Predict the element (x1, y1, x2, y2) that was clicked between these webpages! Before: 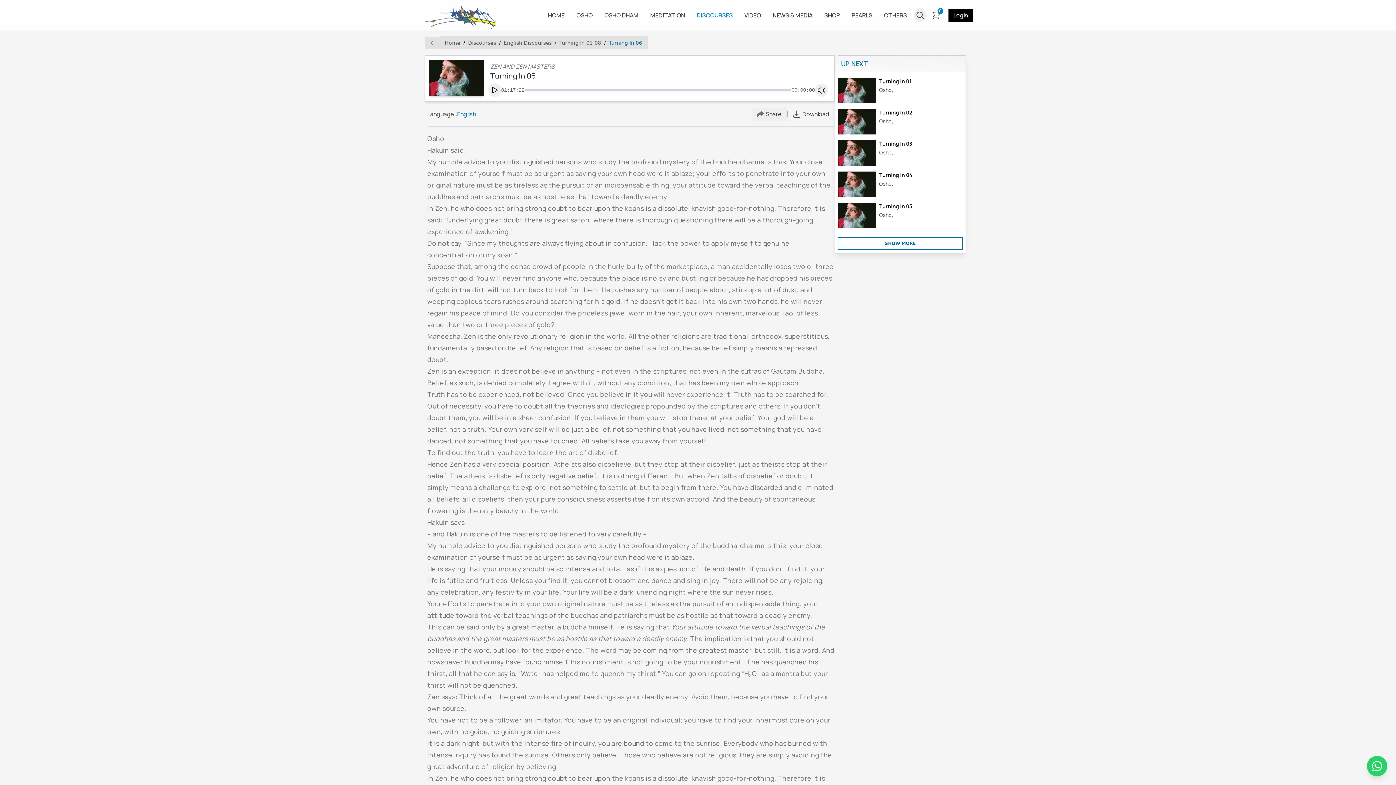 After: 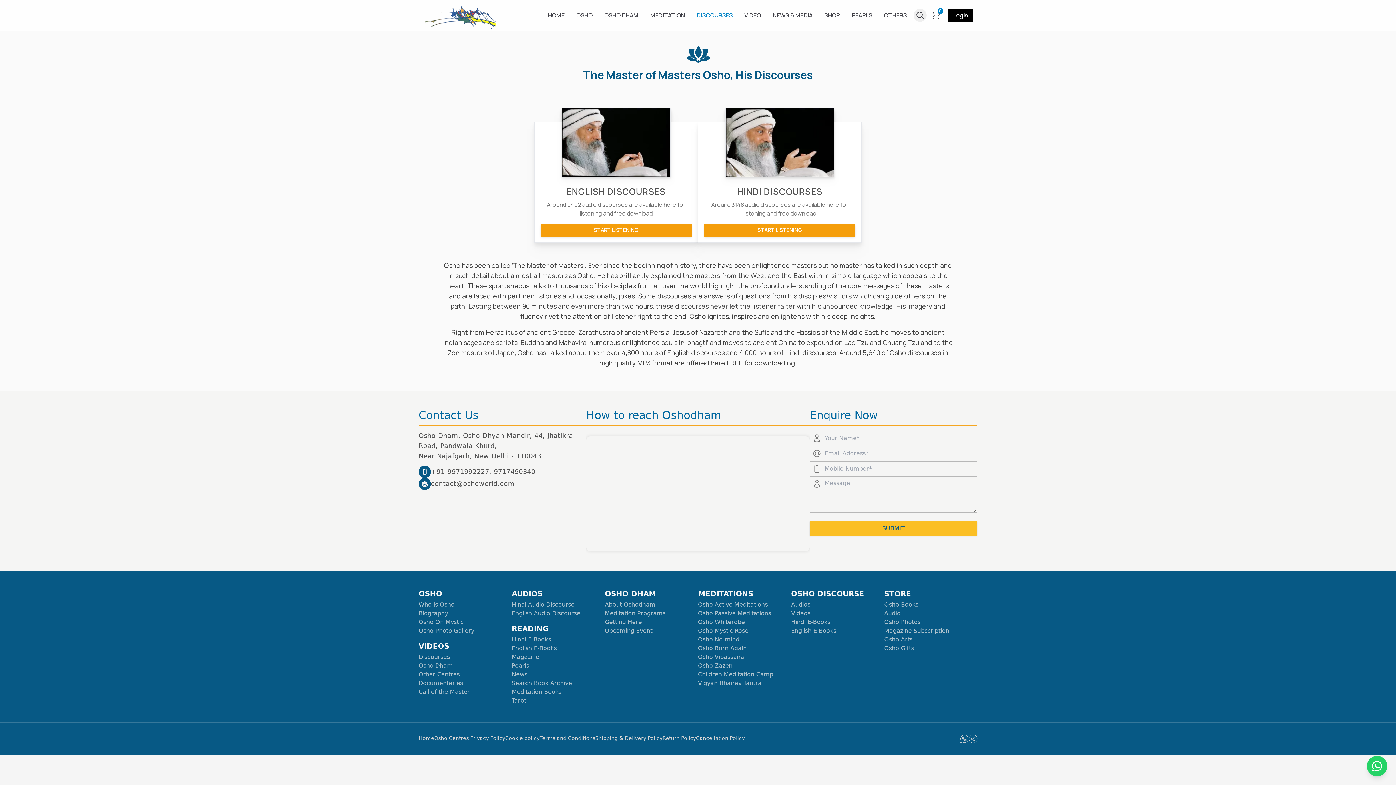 Action: bbox: (468, 39, 496, 46) label: Discourses